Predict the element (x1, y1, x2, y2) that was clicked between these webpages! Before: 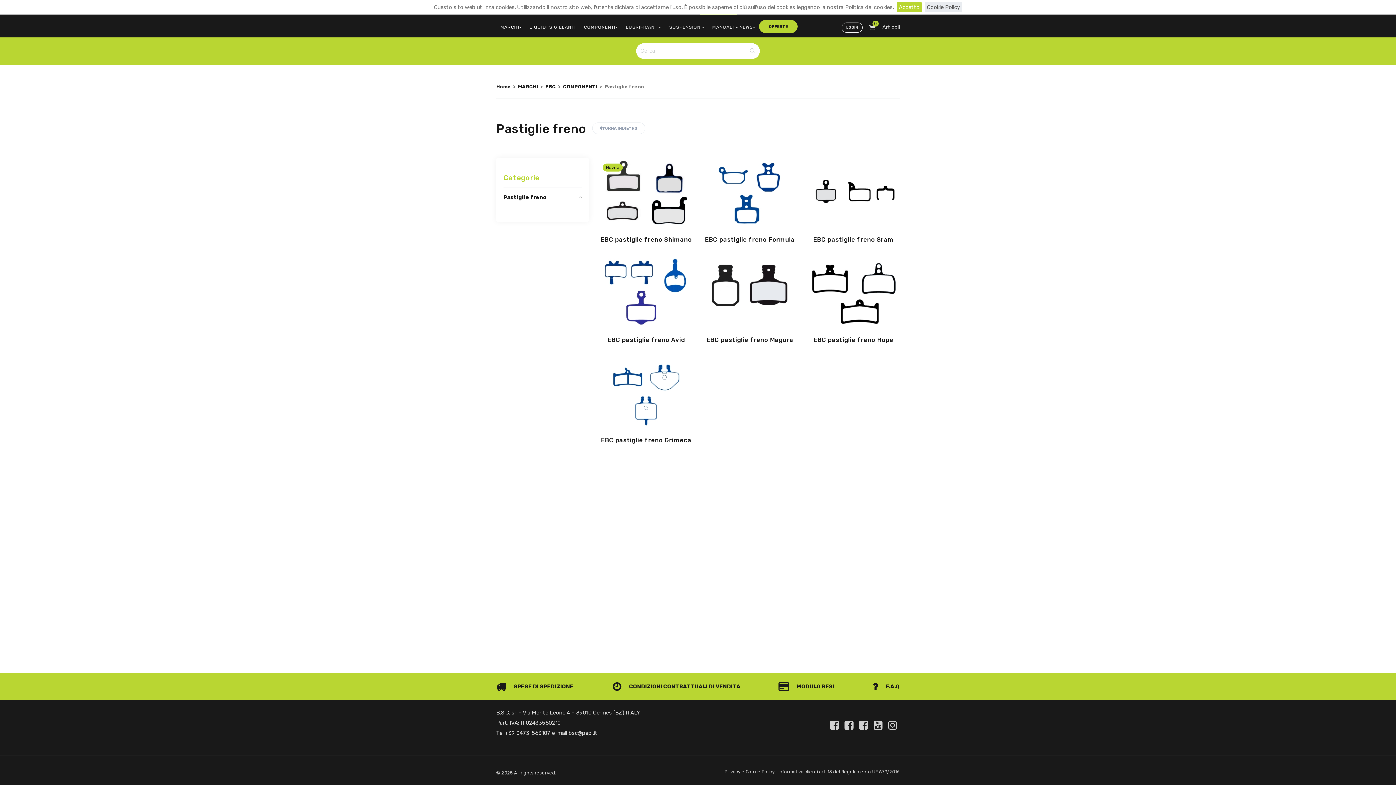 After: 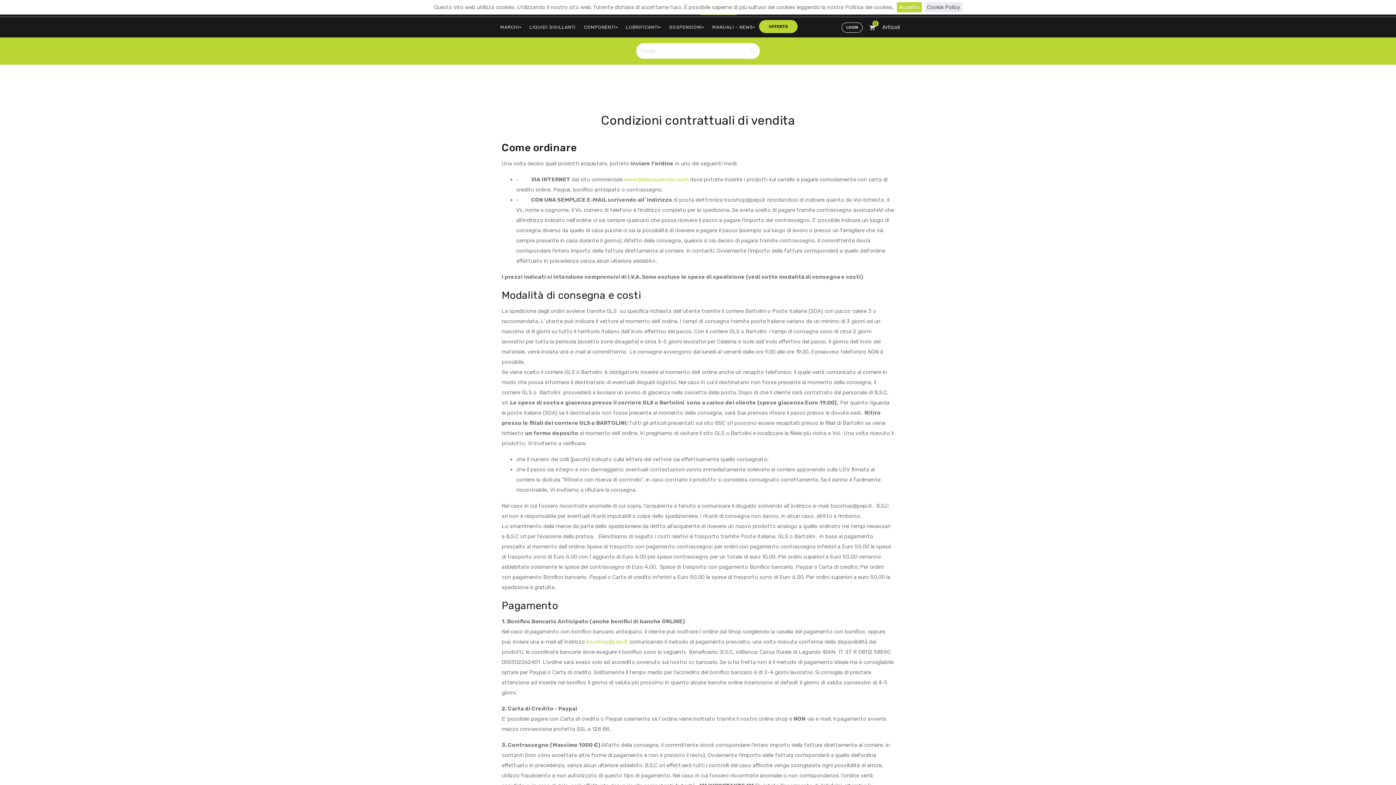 Action: label:   CONDIZIONI CONTRATTUALI bbox: (612, 683, 707, 690)